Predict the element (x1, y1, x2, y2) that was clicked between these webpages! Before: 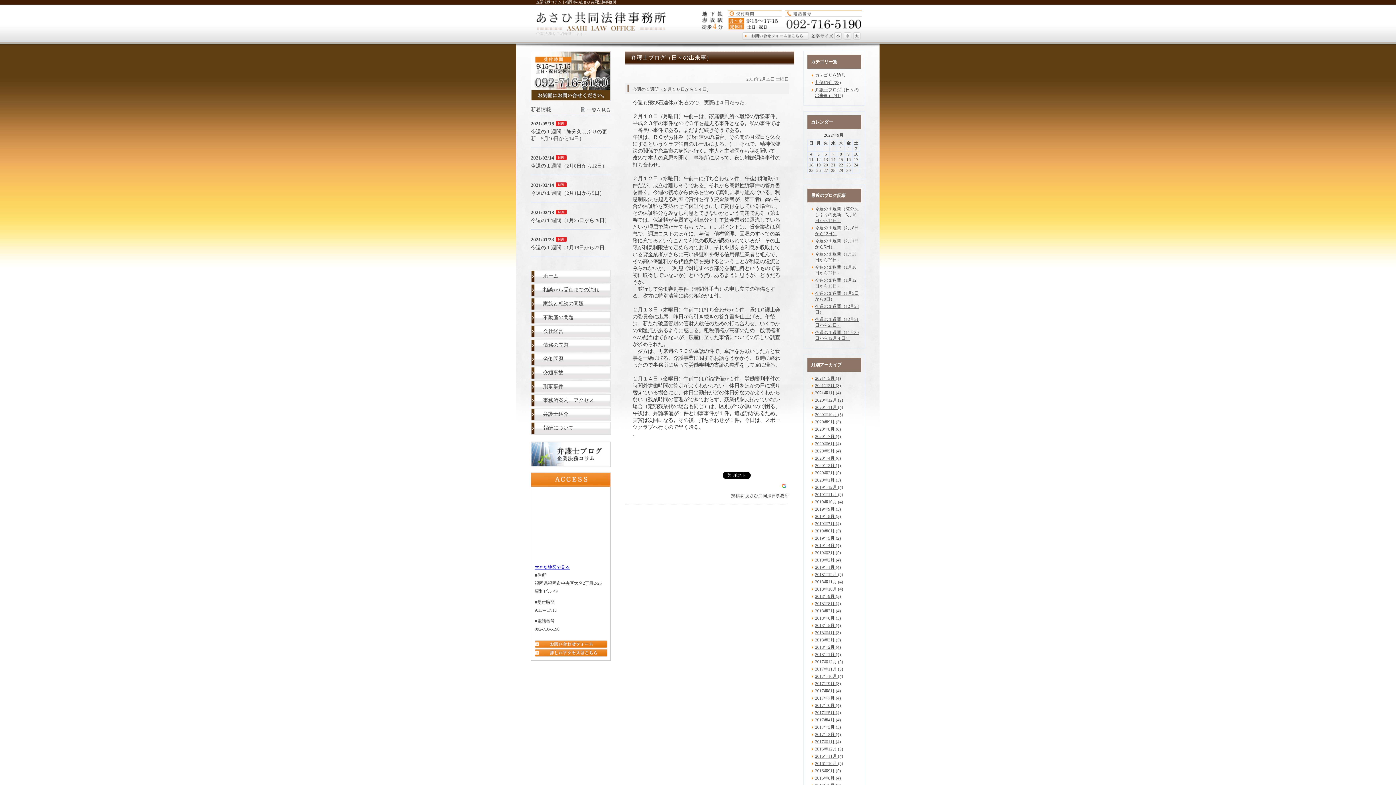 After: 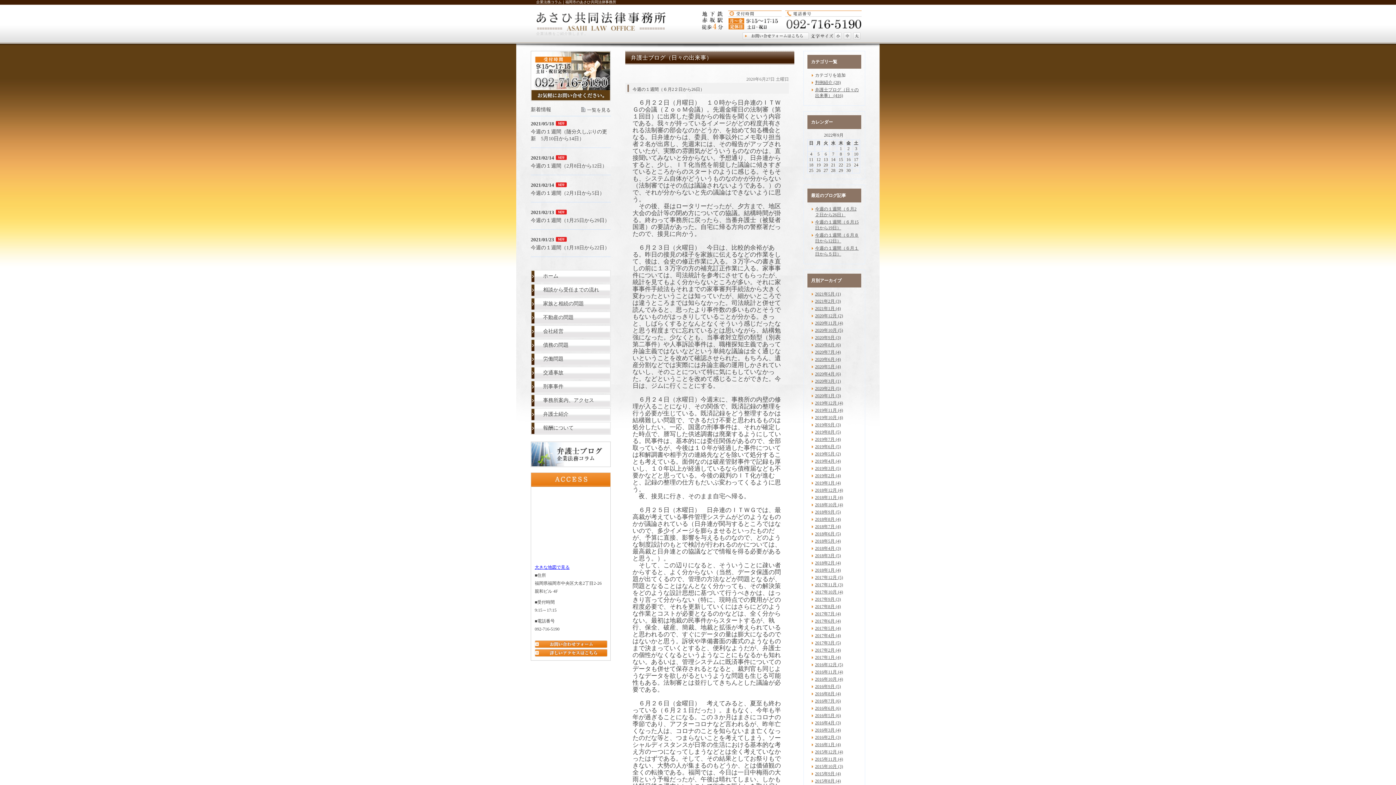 Action: label: 2020年6月 (4) bbox: (815, 441, 841, 446)